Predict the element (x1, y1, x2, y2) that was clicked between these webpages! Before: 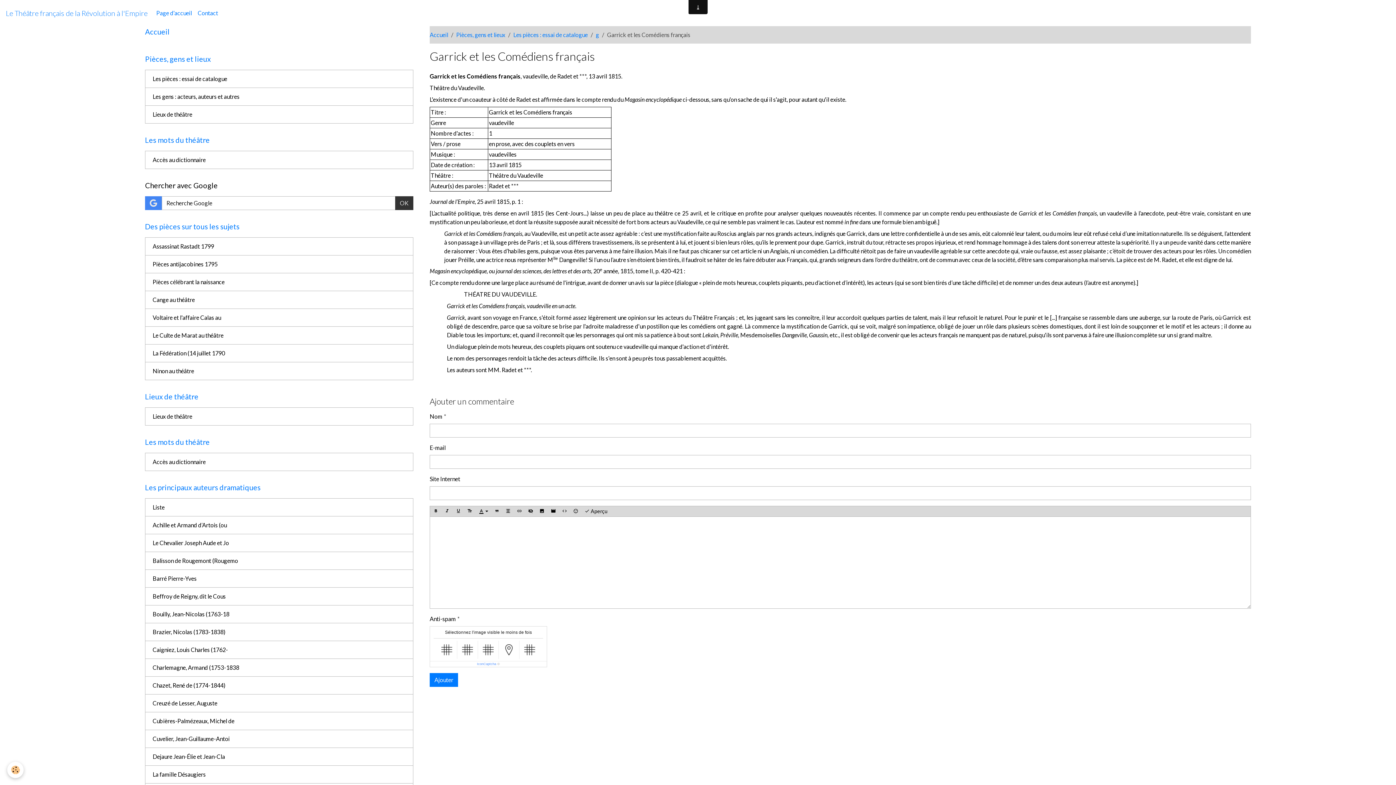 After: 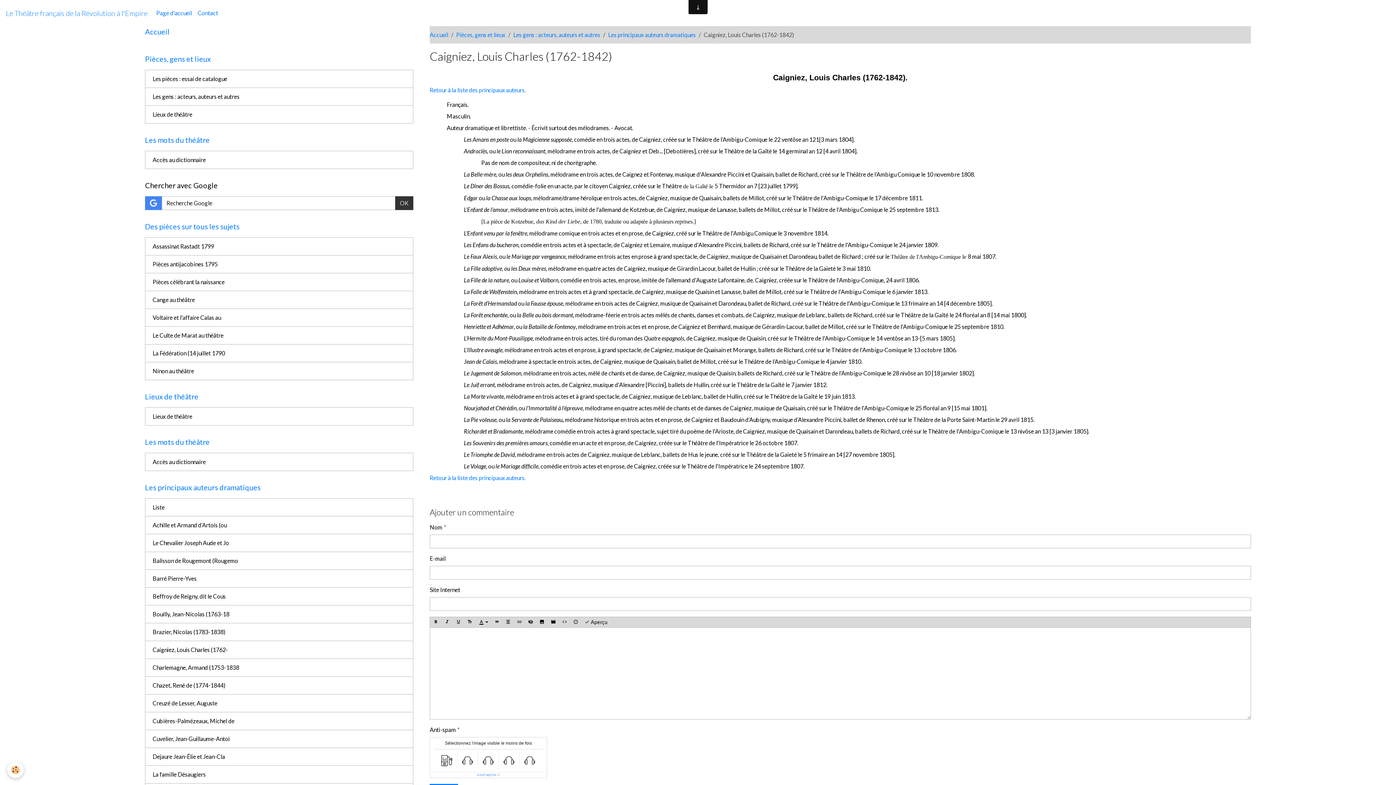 Action: bbox: (145, 641, 413, 659) label: Caigniez, Louis Charles (1762-